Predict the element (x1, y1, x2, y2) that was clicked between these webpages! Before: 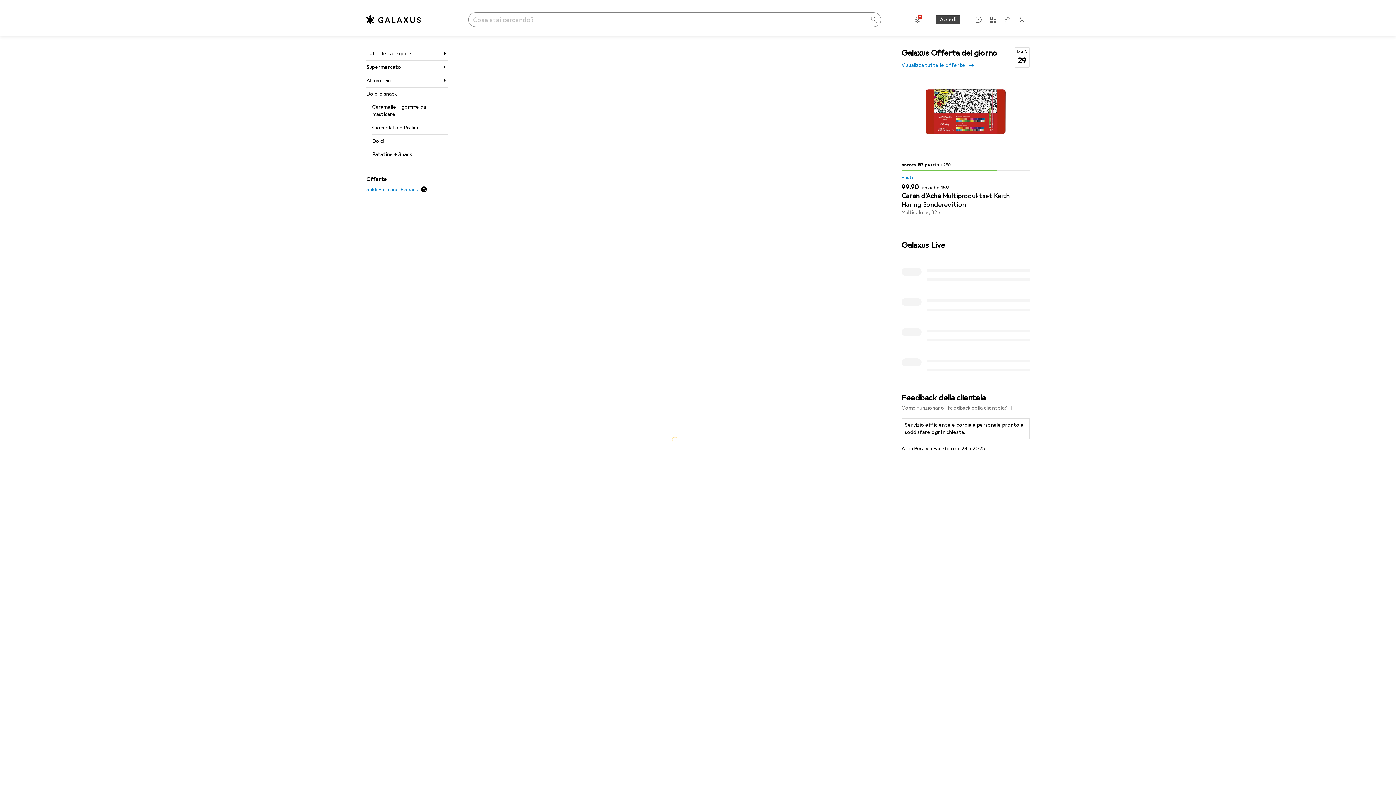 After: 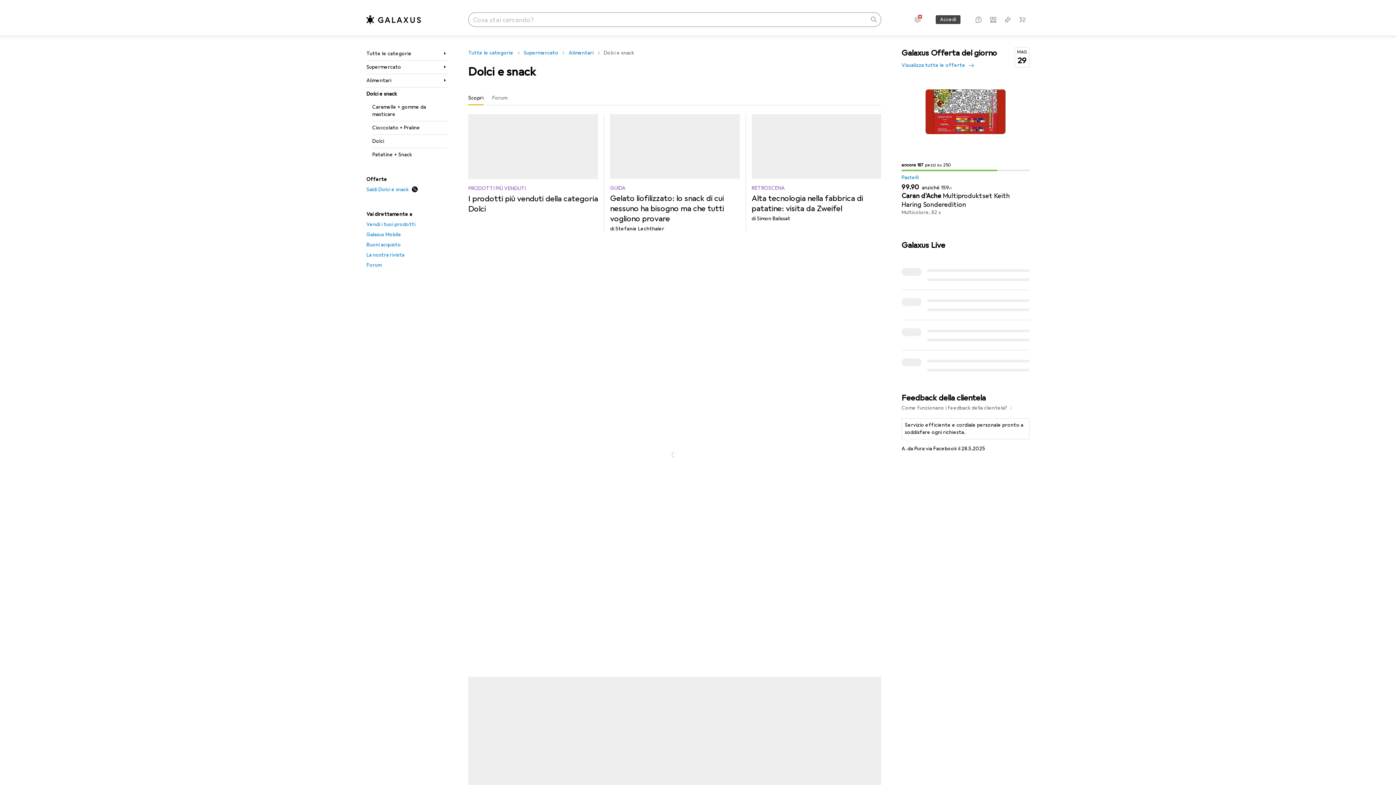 Action: label: Dolci e snack bbox: (366, 87, 448, 100)